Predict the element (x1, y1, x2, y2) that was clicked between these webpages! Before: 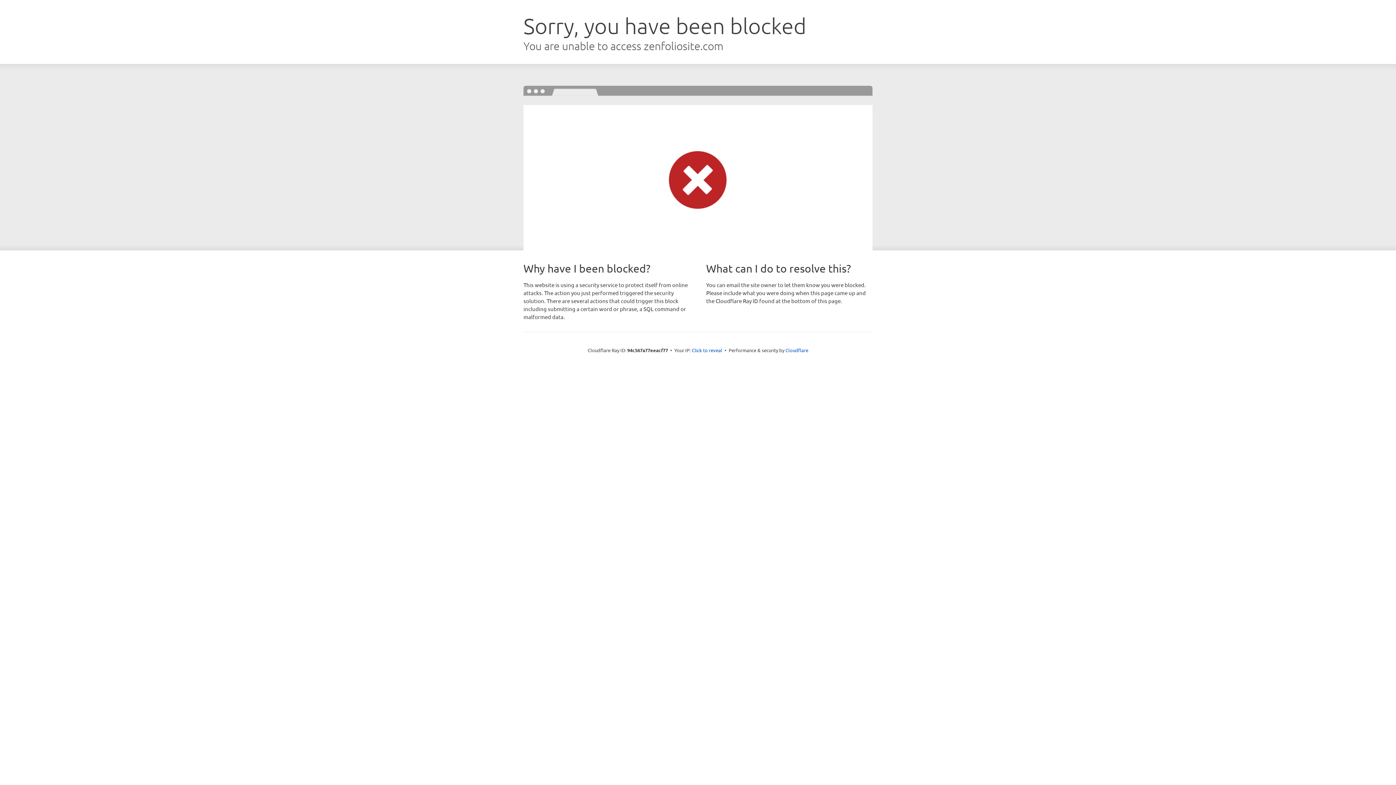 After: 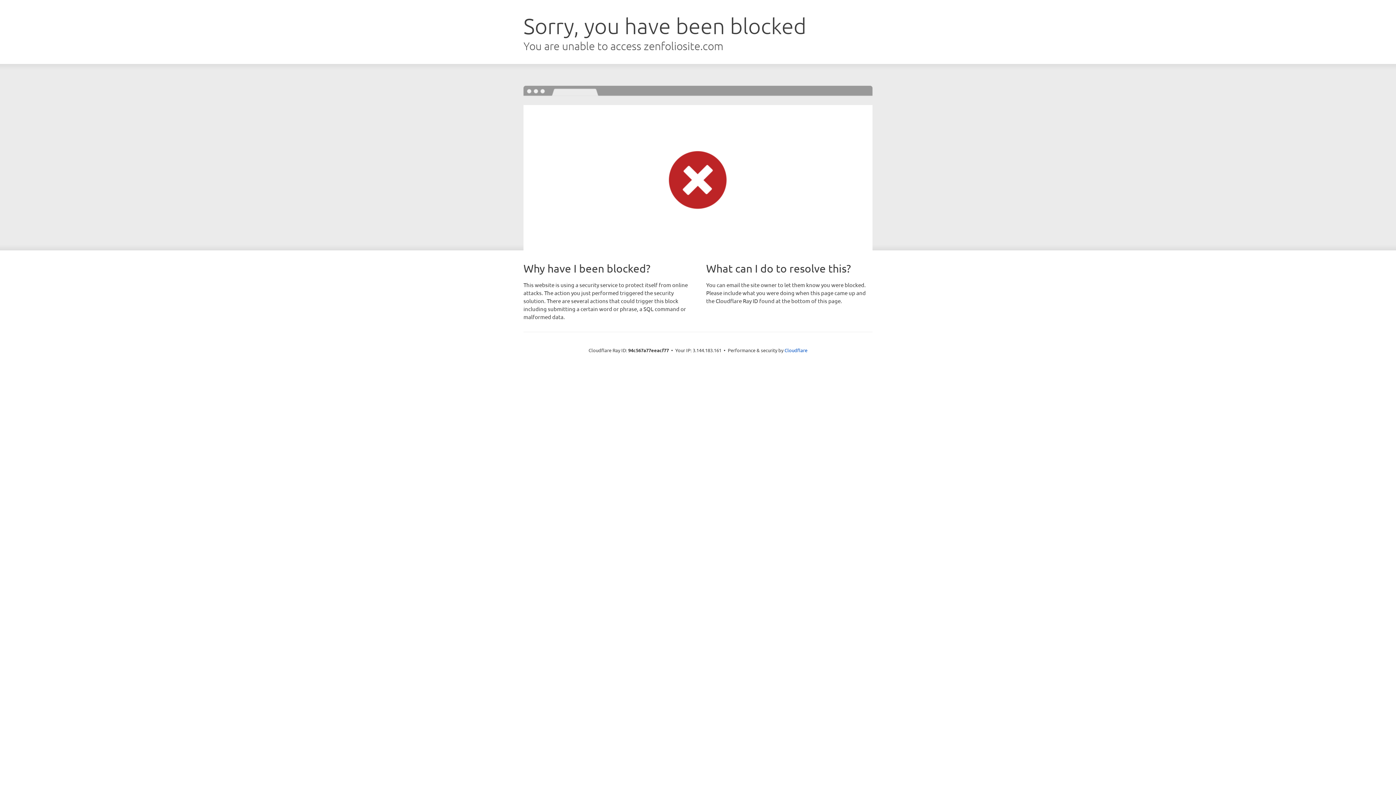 Action: bbox: (692, 346, 722, 353) label: Click to reveal